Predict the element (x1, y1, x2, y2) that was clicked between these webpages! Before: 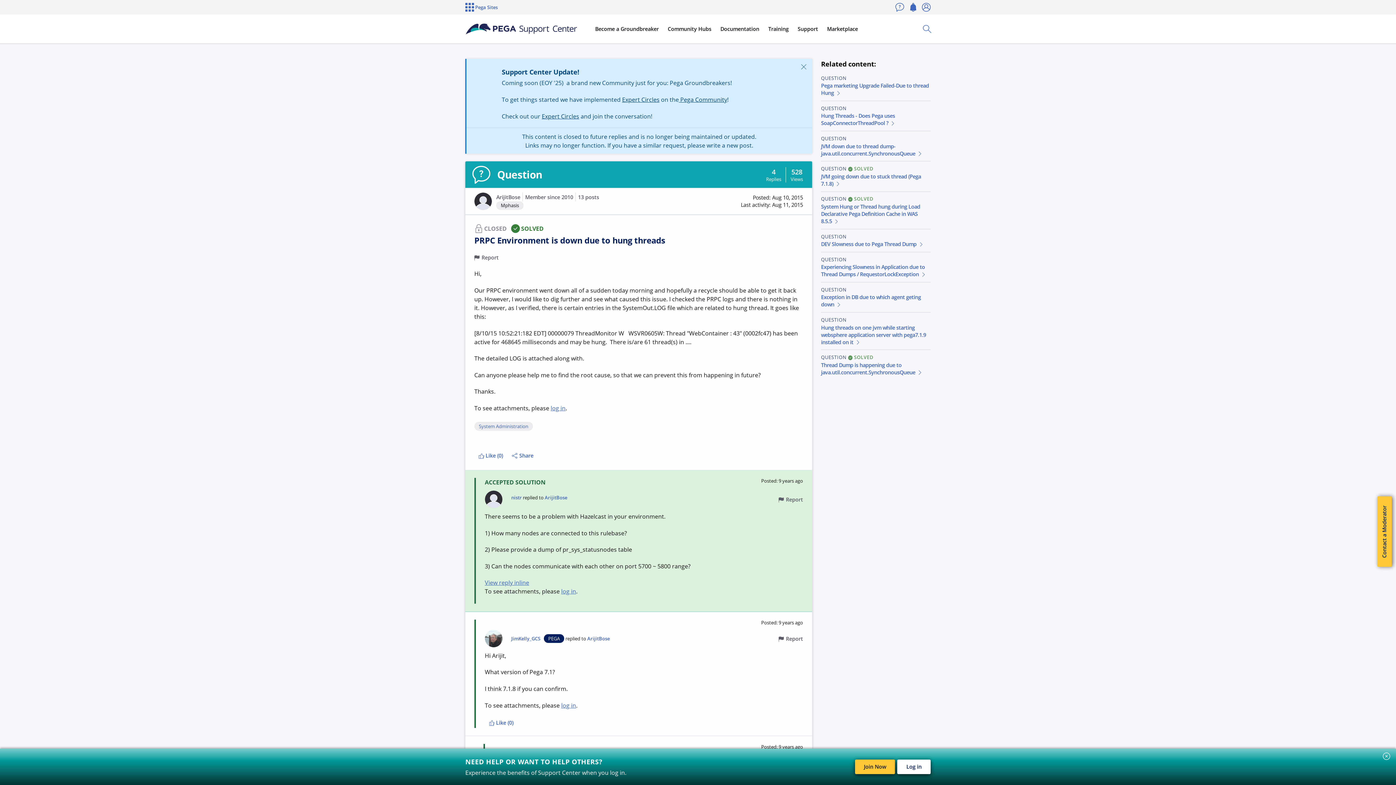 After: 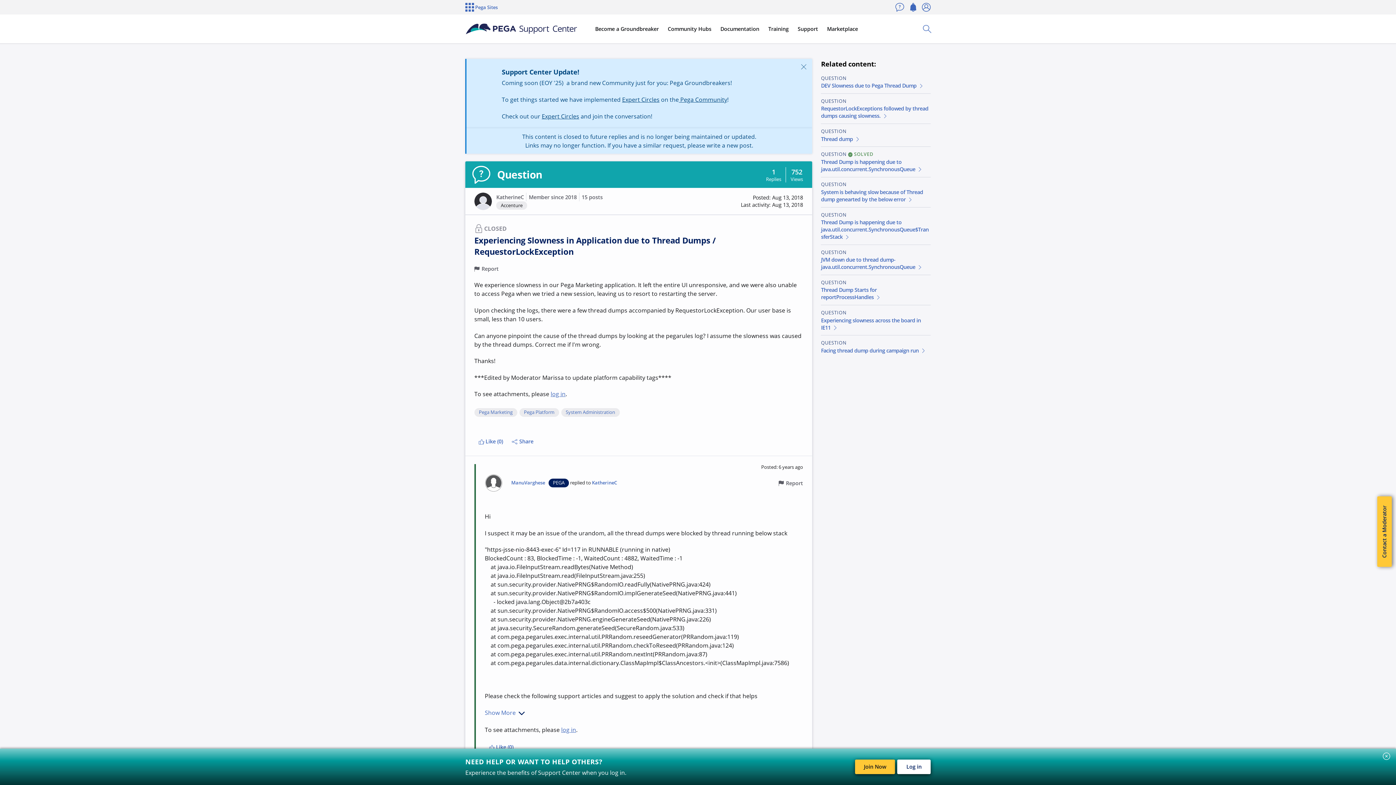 Action: bbox: (821, 263, 926, 277) label: Experiencing Slowness in Application due to Thread Dumps / RequestorLockException